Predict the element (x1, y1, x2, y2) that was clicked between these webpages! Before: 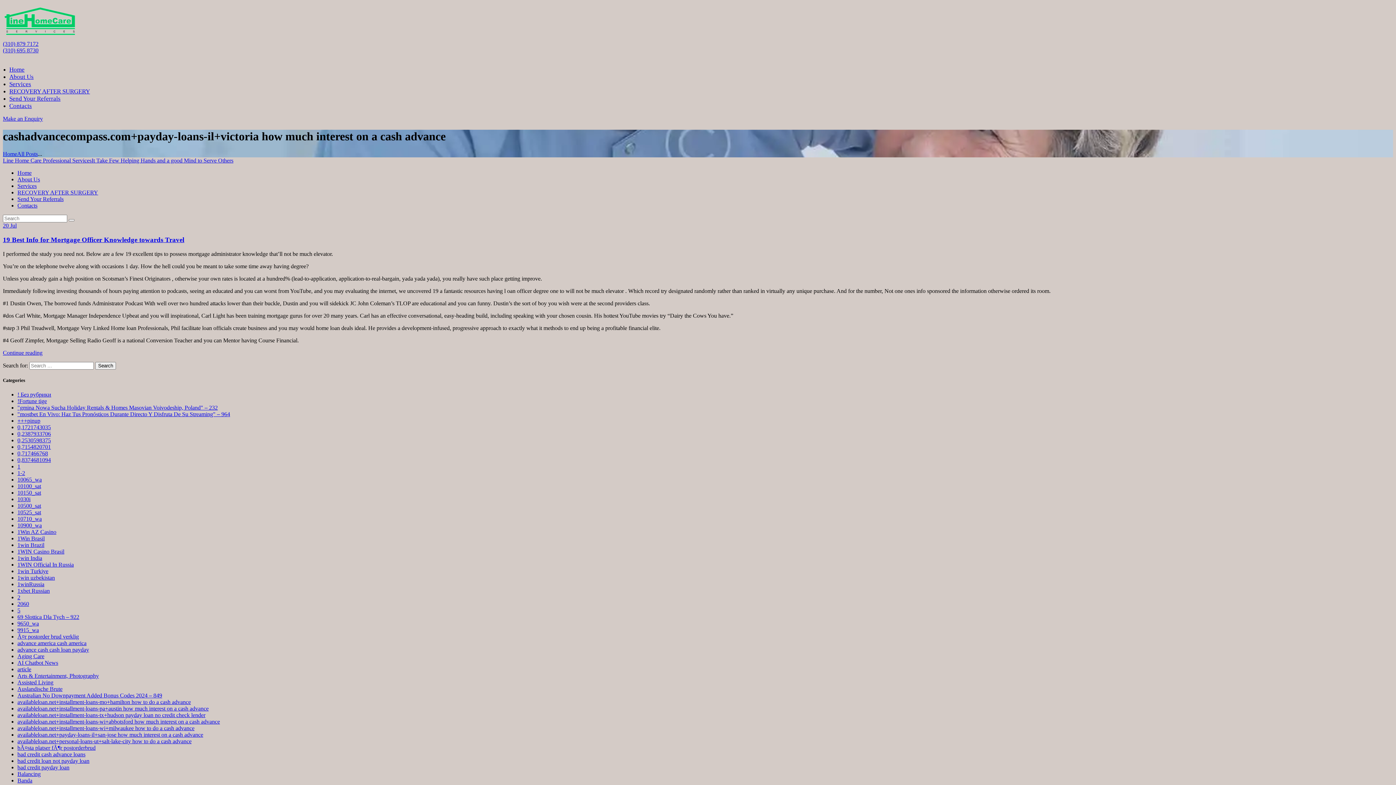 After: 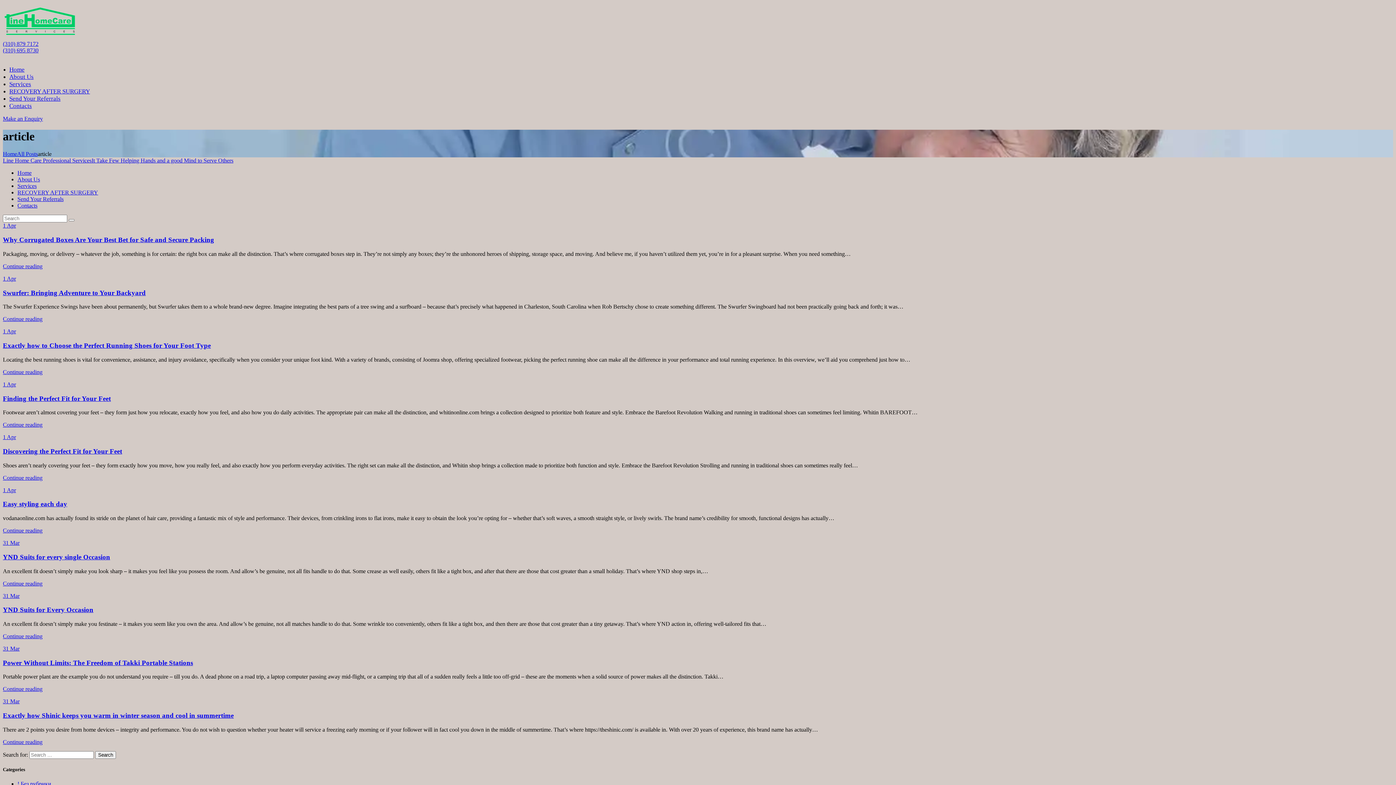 Action: label: article bbox: (17, 666, 31, 672)